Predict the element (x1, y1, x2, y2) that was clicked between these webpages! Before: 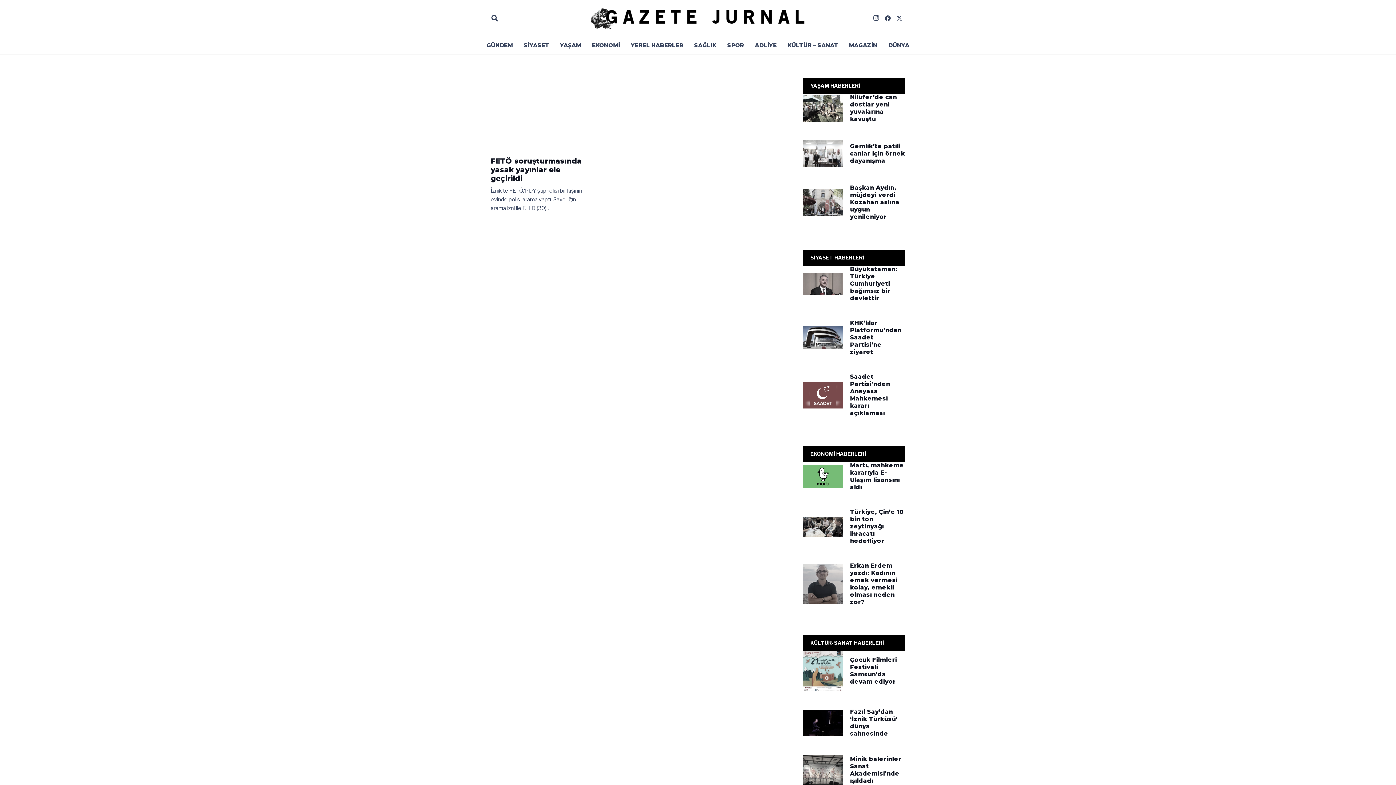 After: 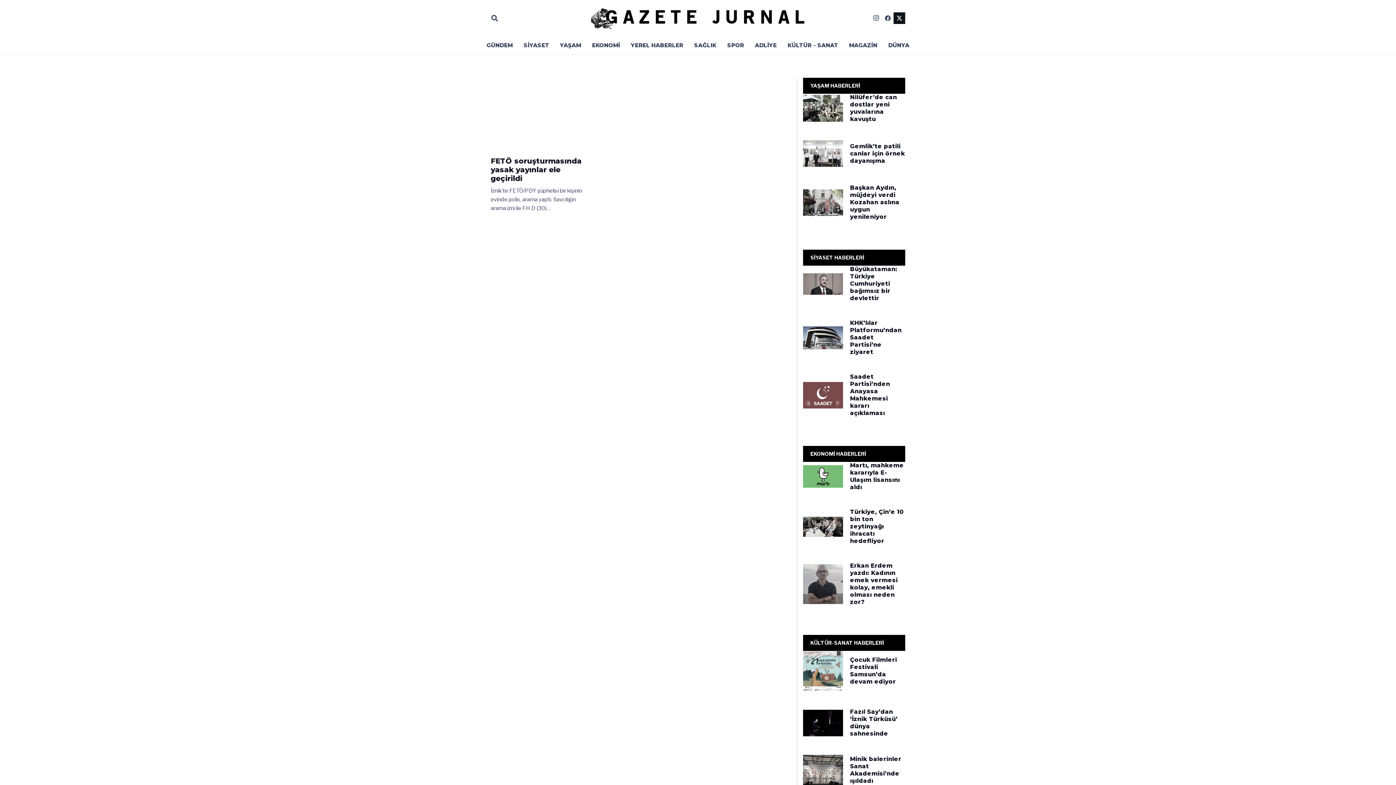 Action: bbox: (893, 12, 905, 24) label: X